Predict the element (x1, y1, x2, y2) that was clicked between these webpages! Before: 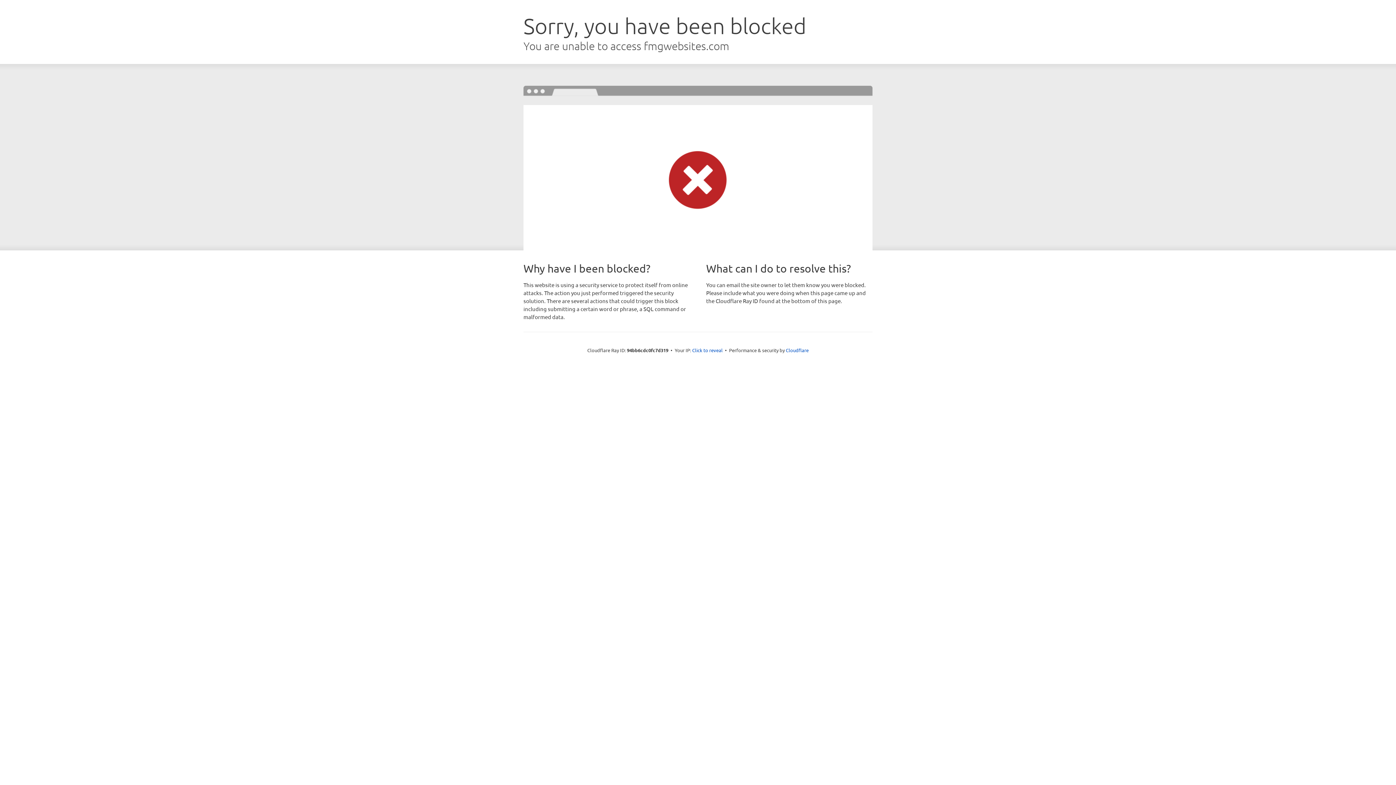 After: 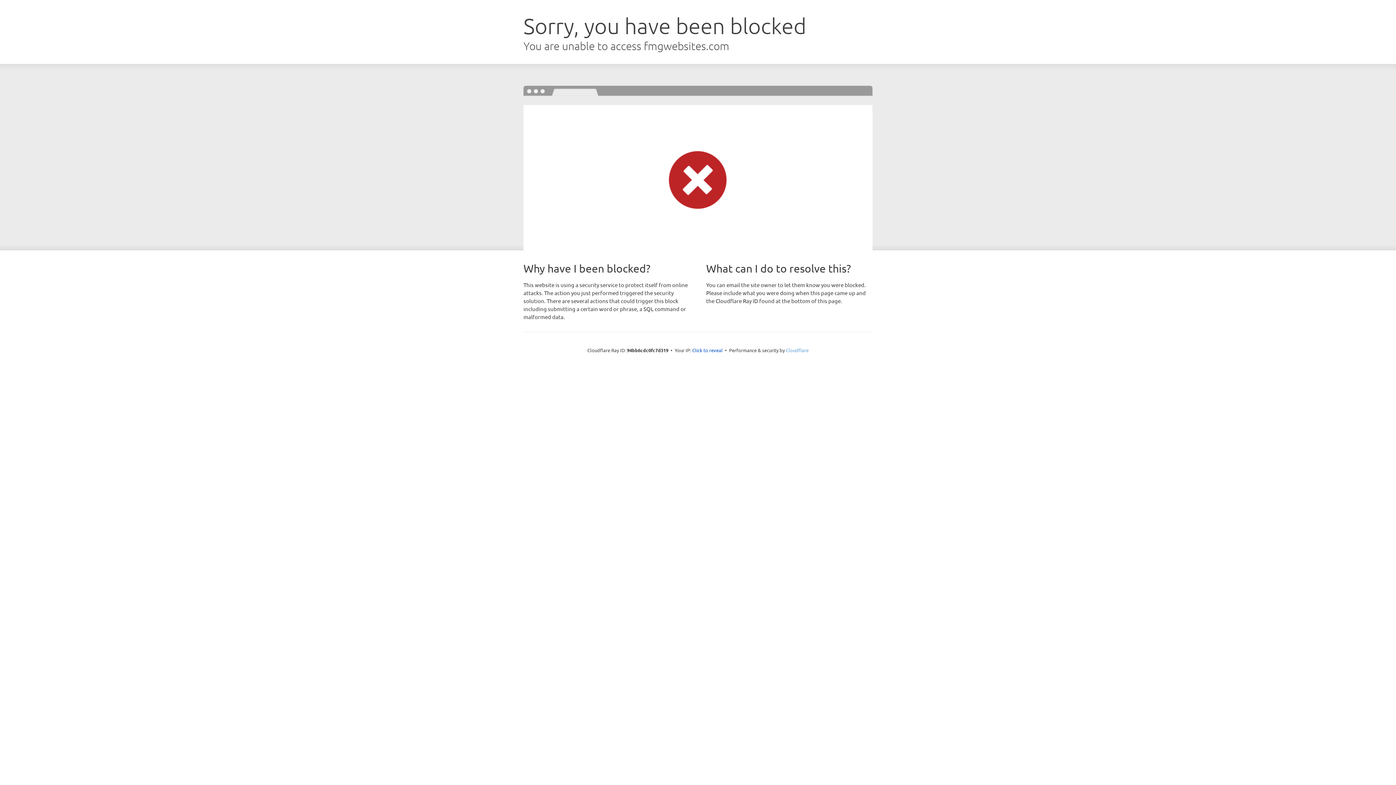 Action: label: Cloudflare bbox: (786, 347, 808, 353)